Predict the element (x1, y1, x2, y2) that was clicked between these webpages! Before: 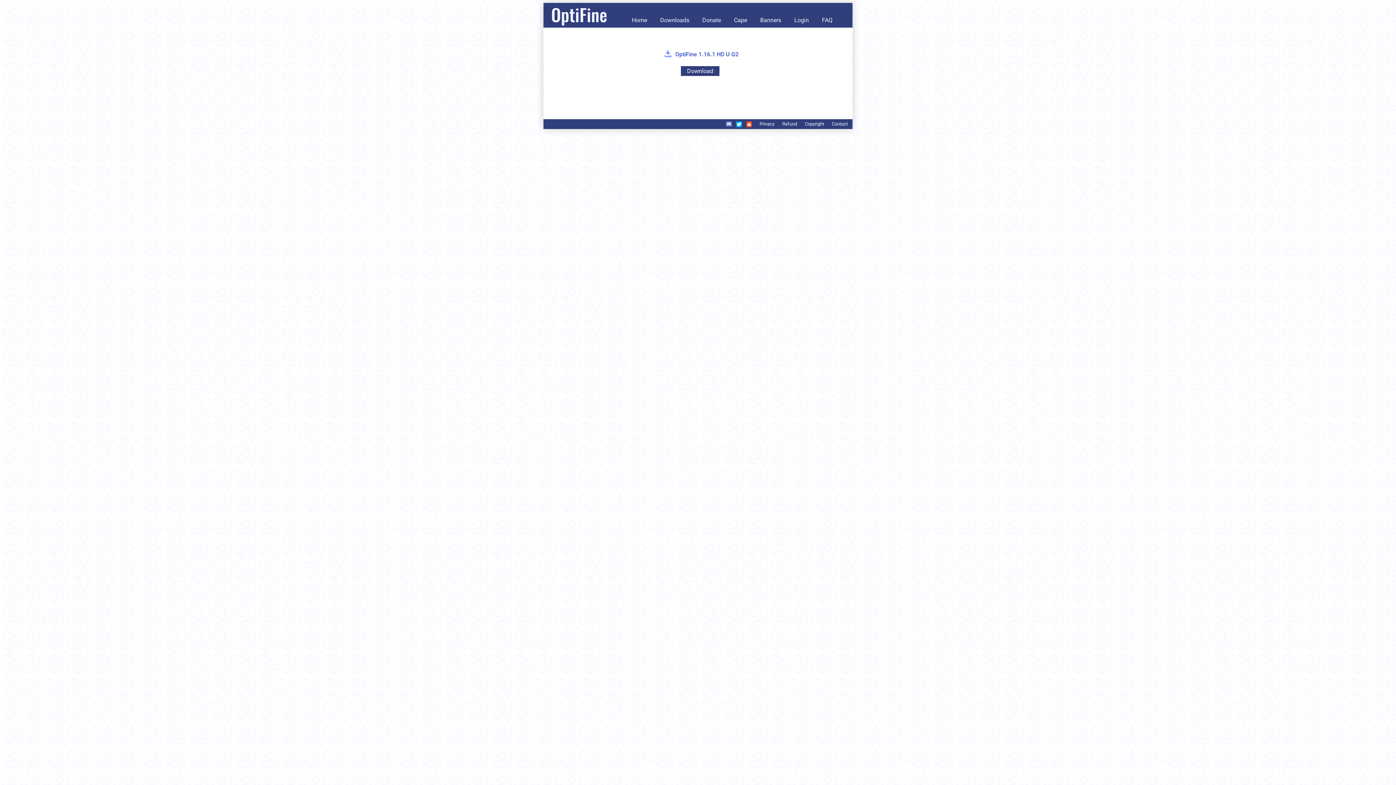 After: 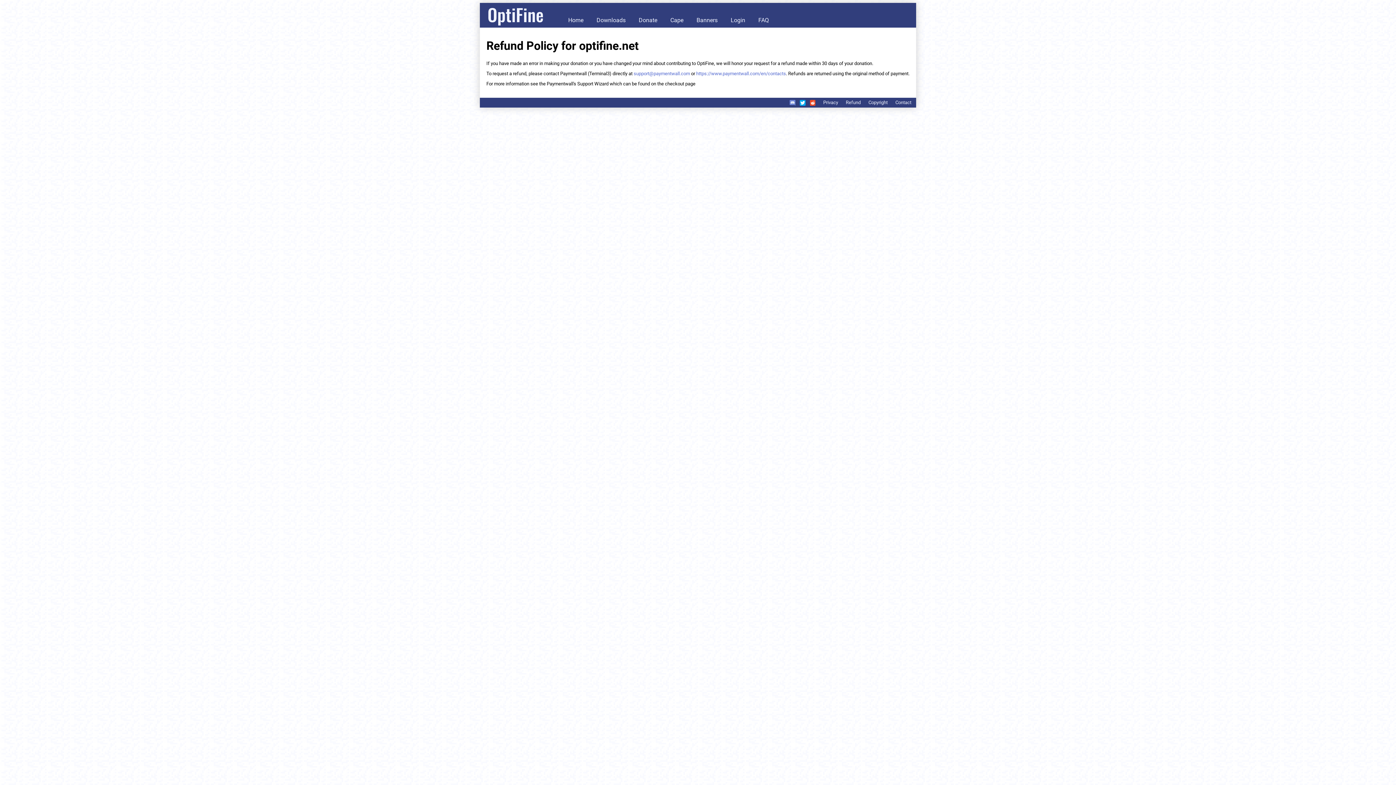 Action: label: Refund bbox: (779, 120, 800, 127)